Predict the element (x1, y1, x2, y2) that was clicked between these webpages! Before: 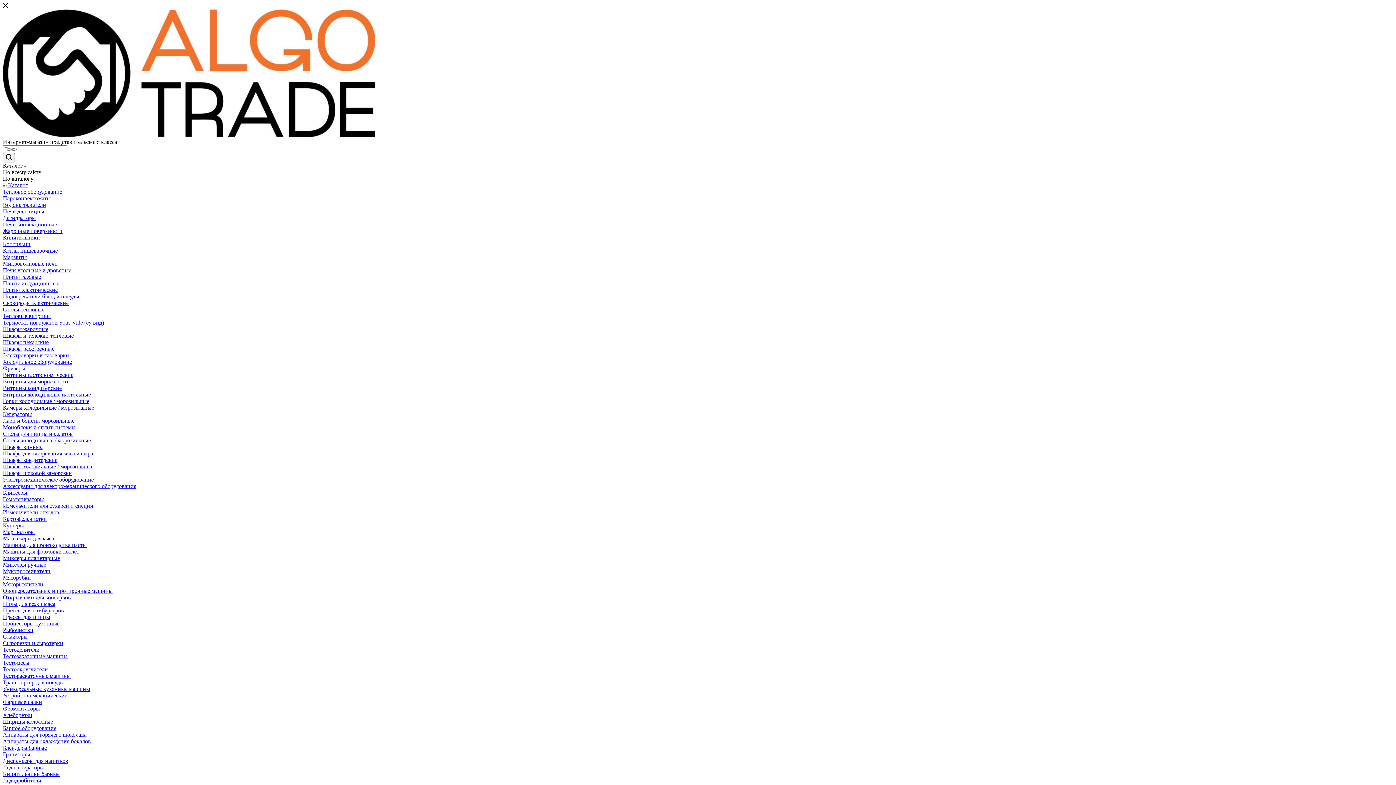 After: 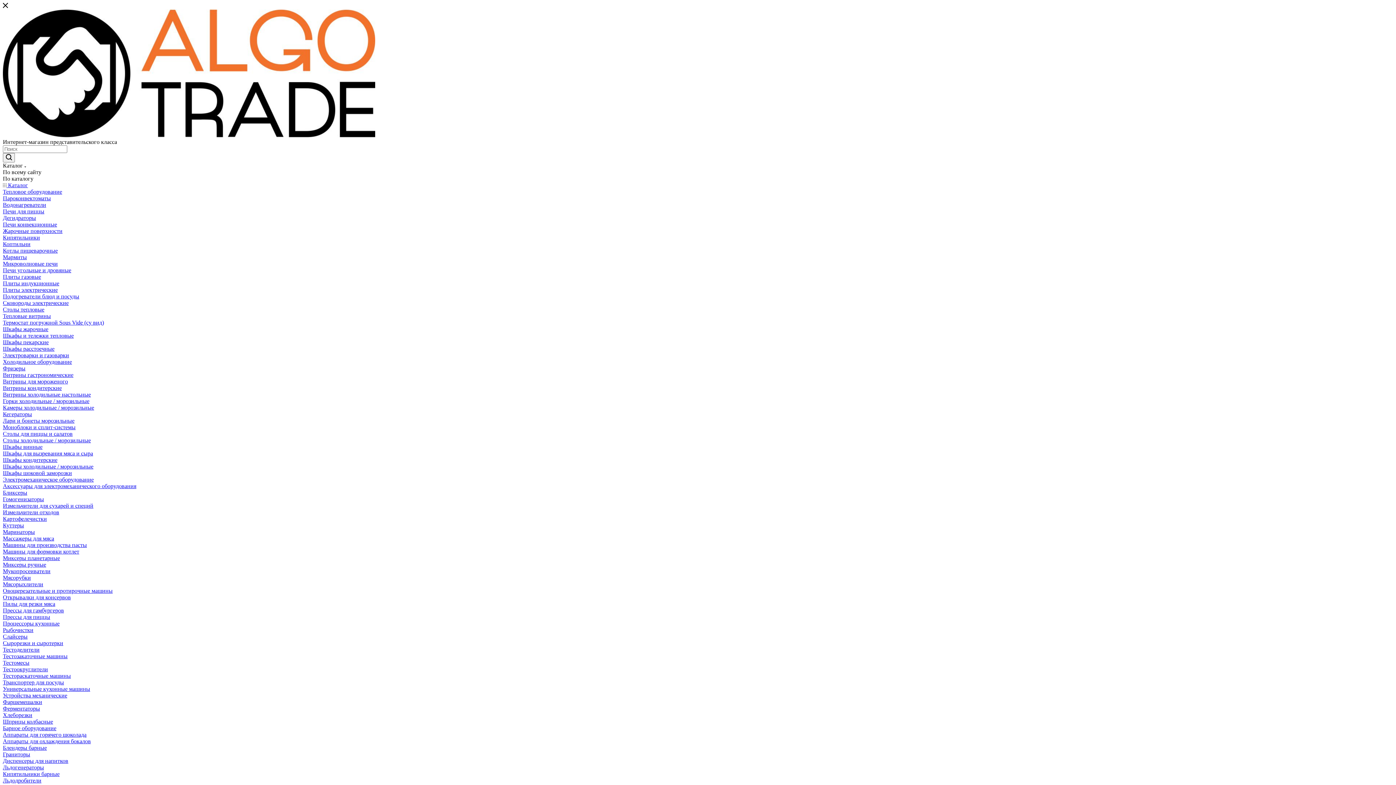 Action: bbox: (2, 372, 73, 378) label: Витрины гастрономические